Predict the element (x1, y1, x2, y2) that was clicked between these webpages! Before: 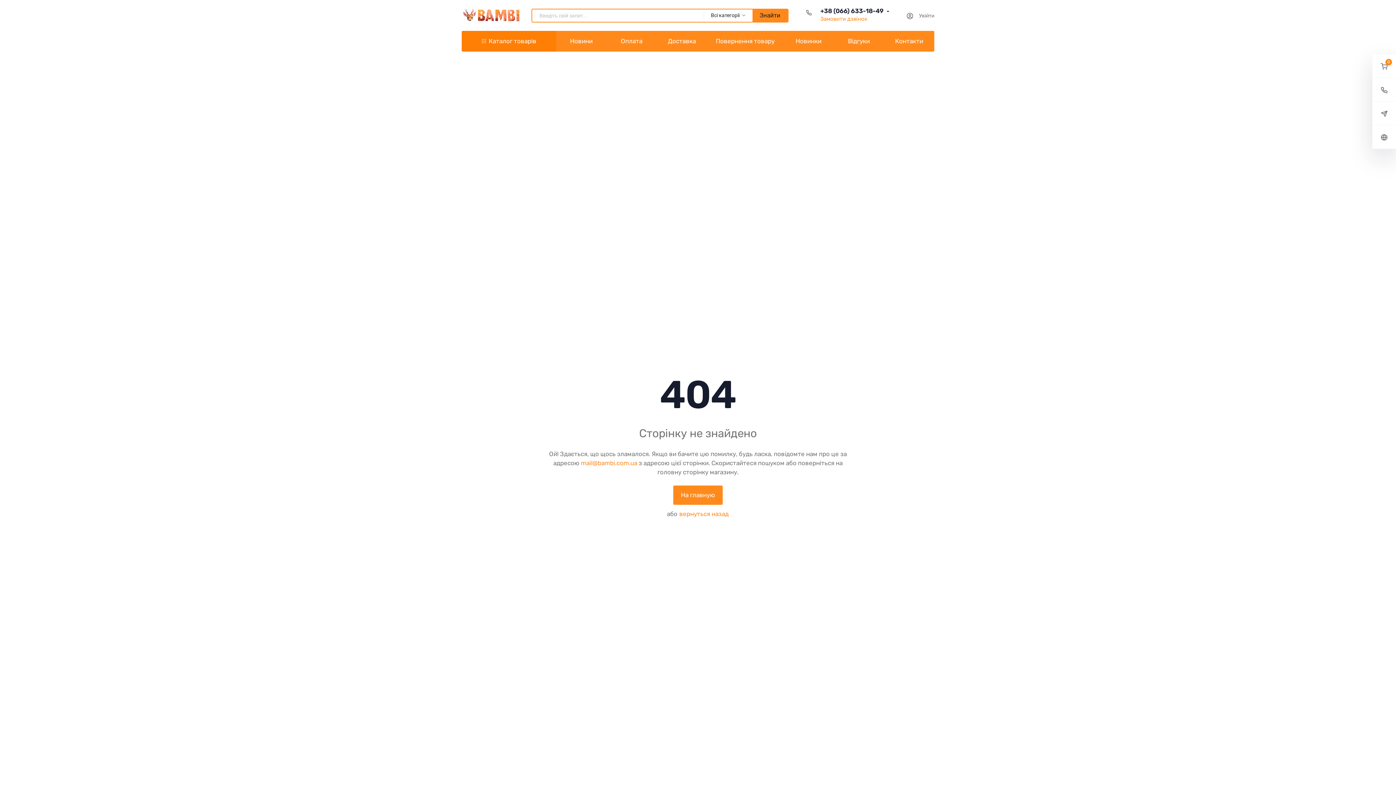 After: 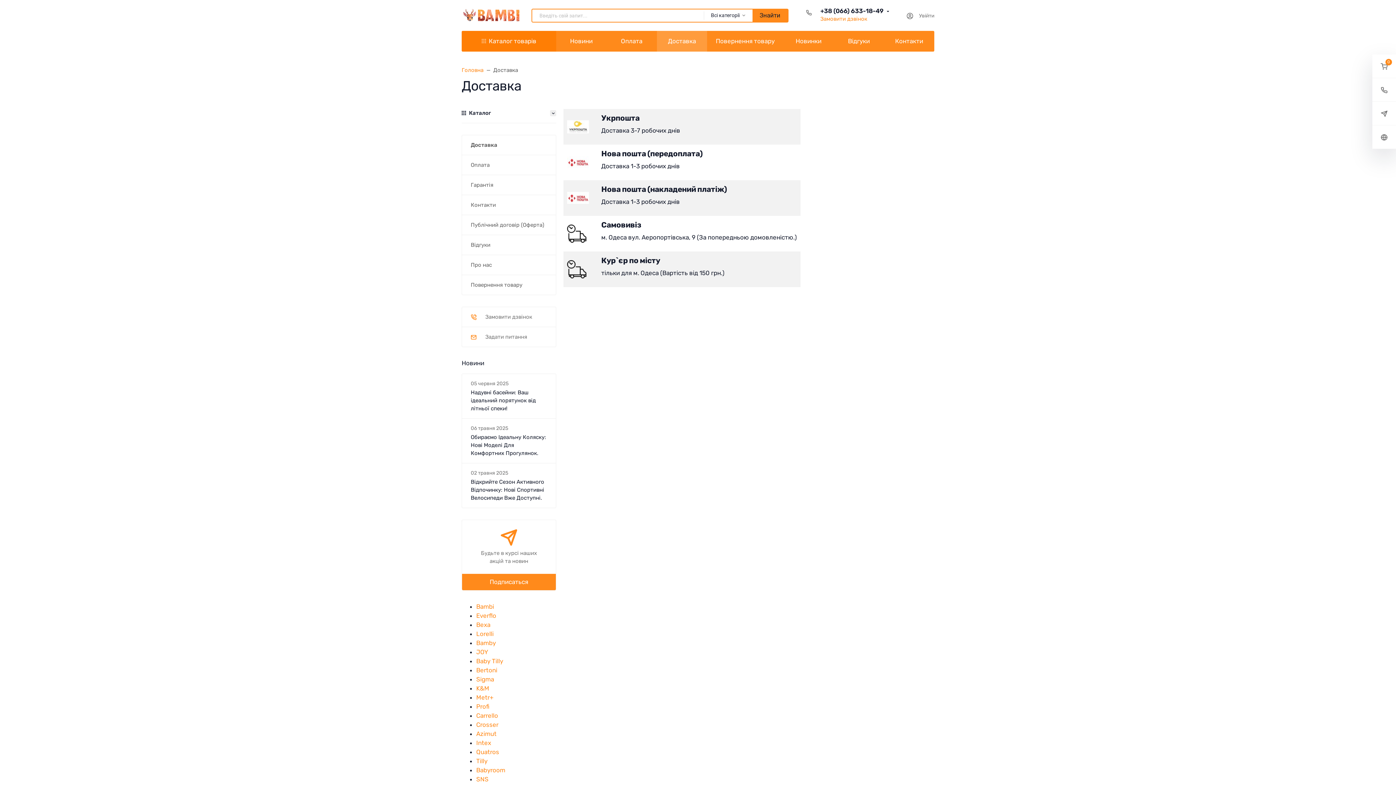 Action: label: Доставка bbox: (656, 31, 707, 51)